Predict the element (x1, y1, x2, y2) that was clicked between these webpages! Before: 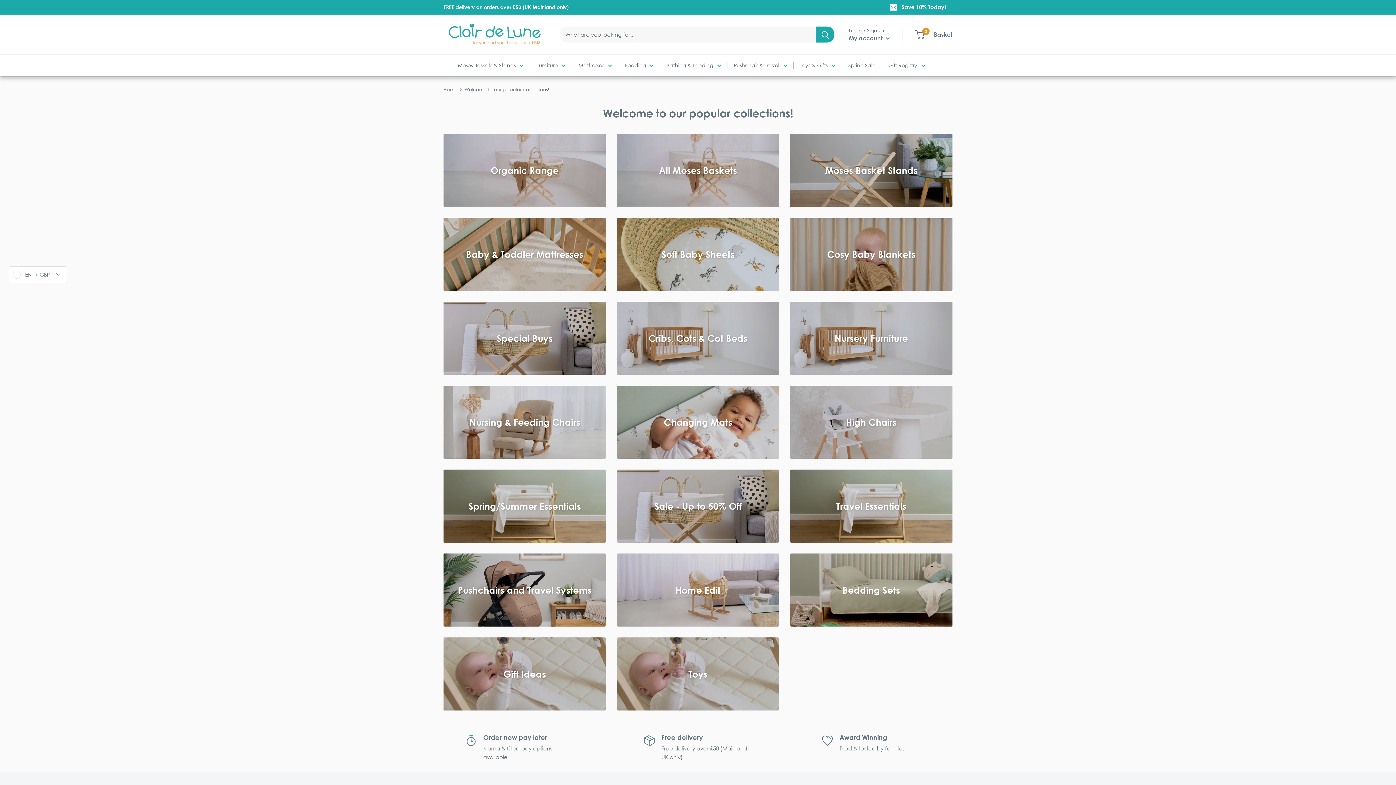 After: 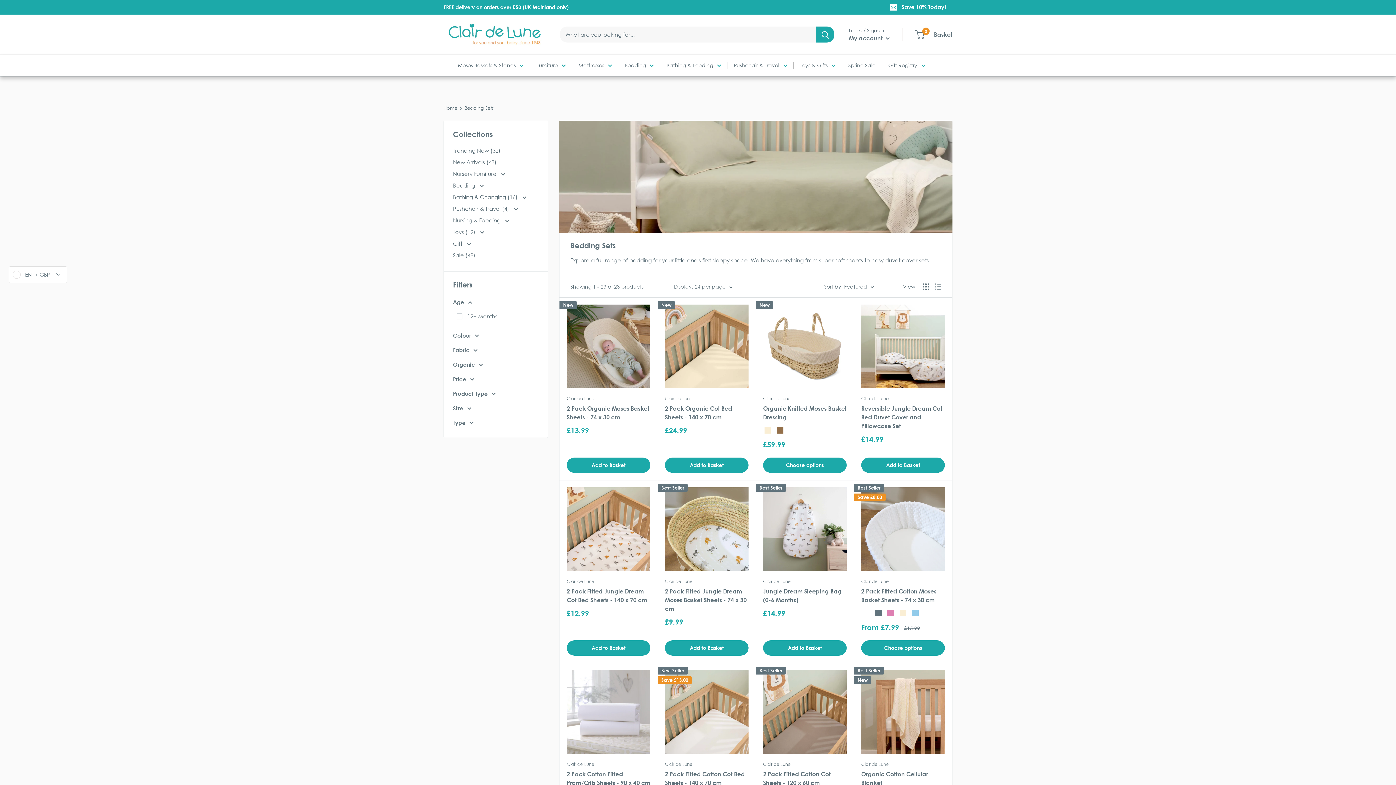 Action: label: Bedding Sets bbox: (790, 553, 952, 626)